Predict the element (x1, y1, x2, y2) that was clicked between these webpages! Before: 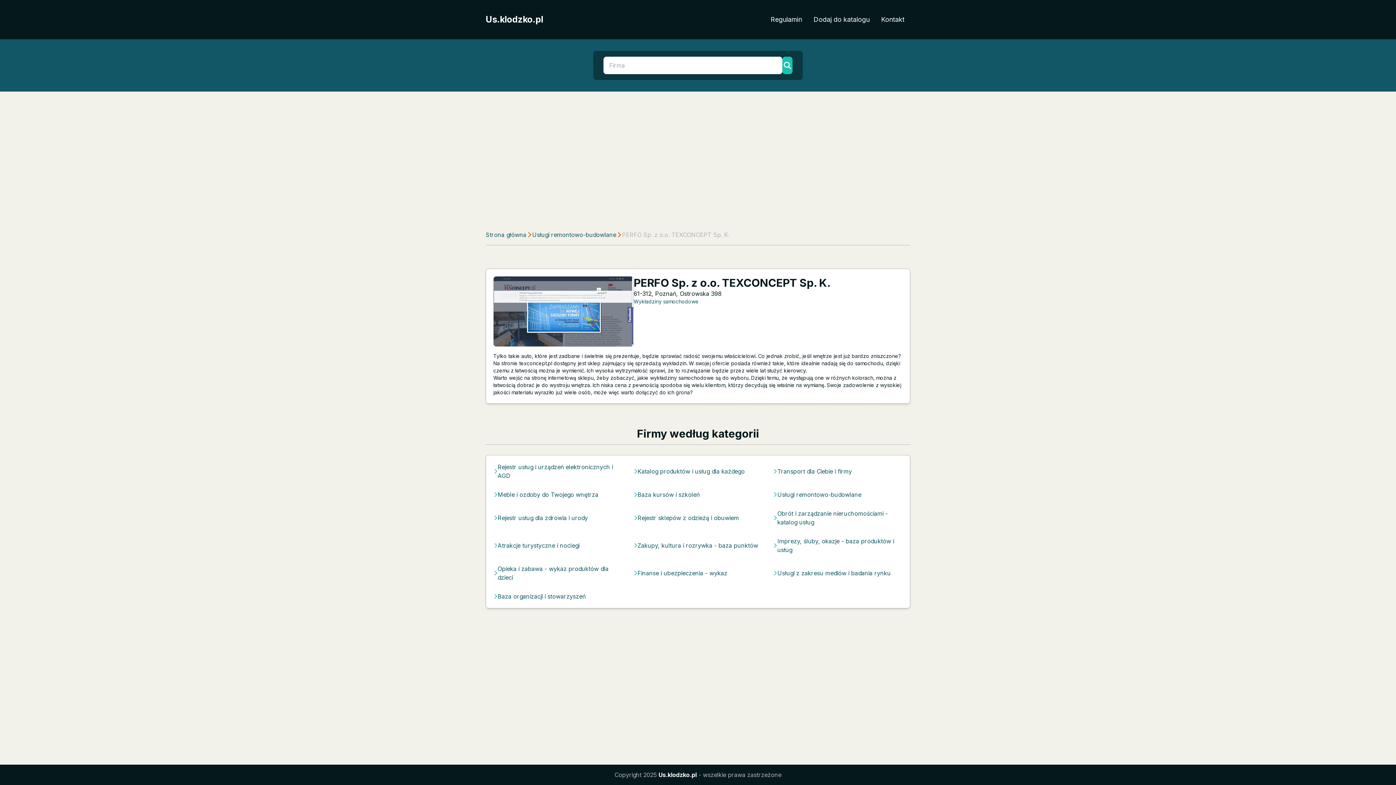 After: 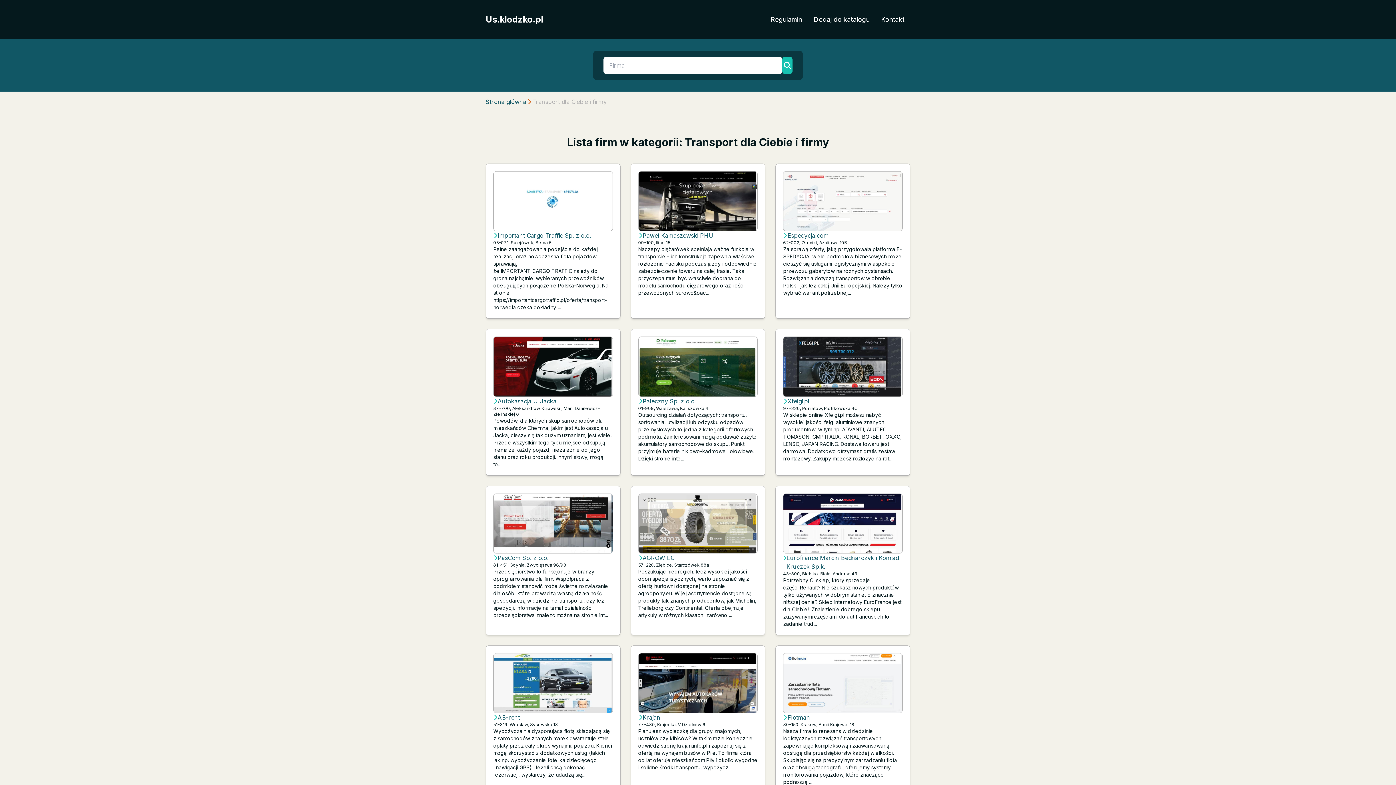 Action: label: Transport dla Ciebie i firmy bbox: (777, 467, 852, 476)